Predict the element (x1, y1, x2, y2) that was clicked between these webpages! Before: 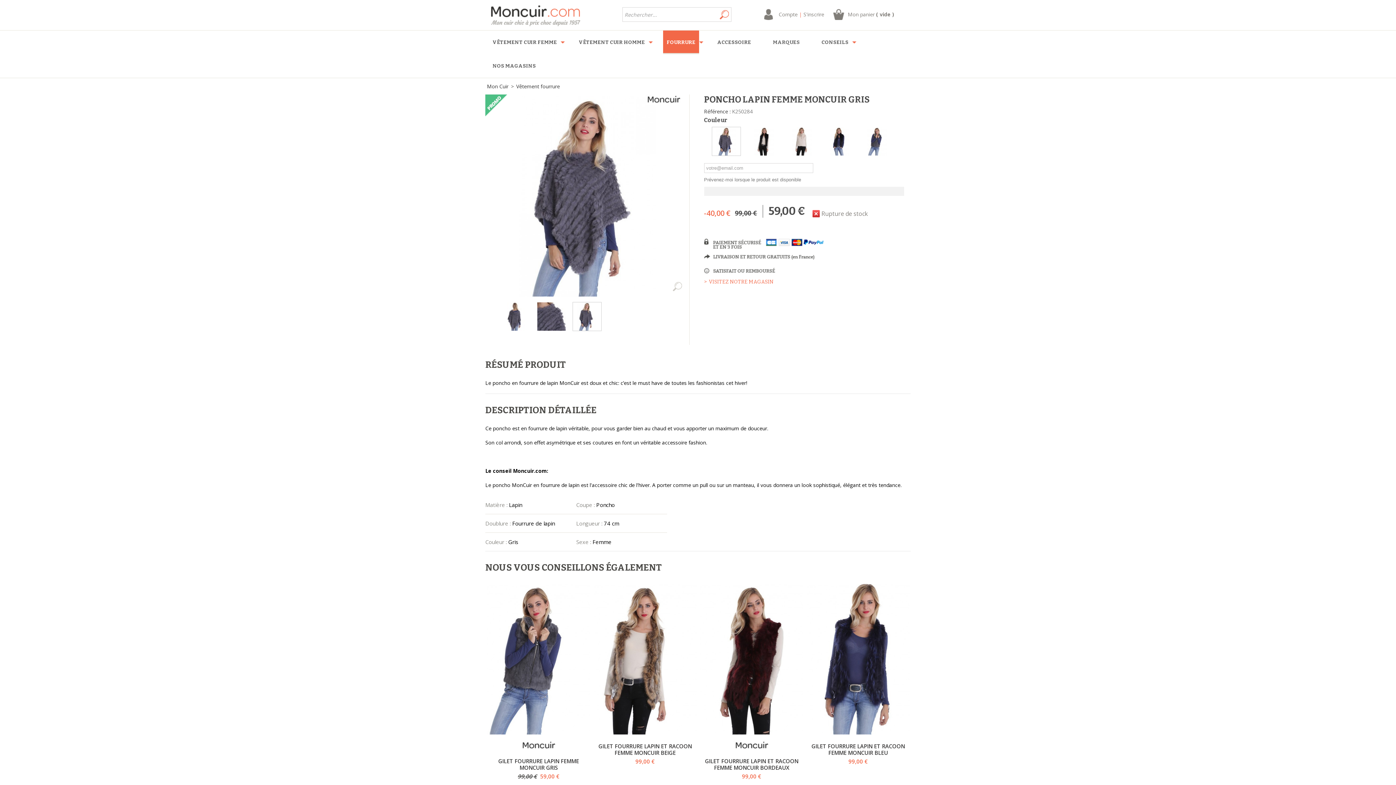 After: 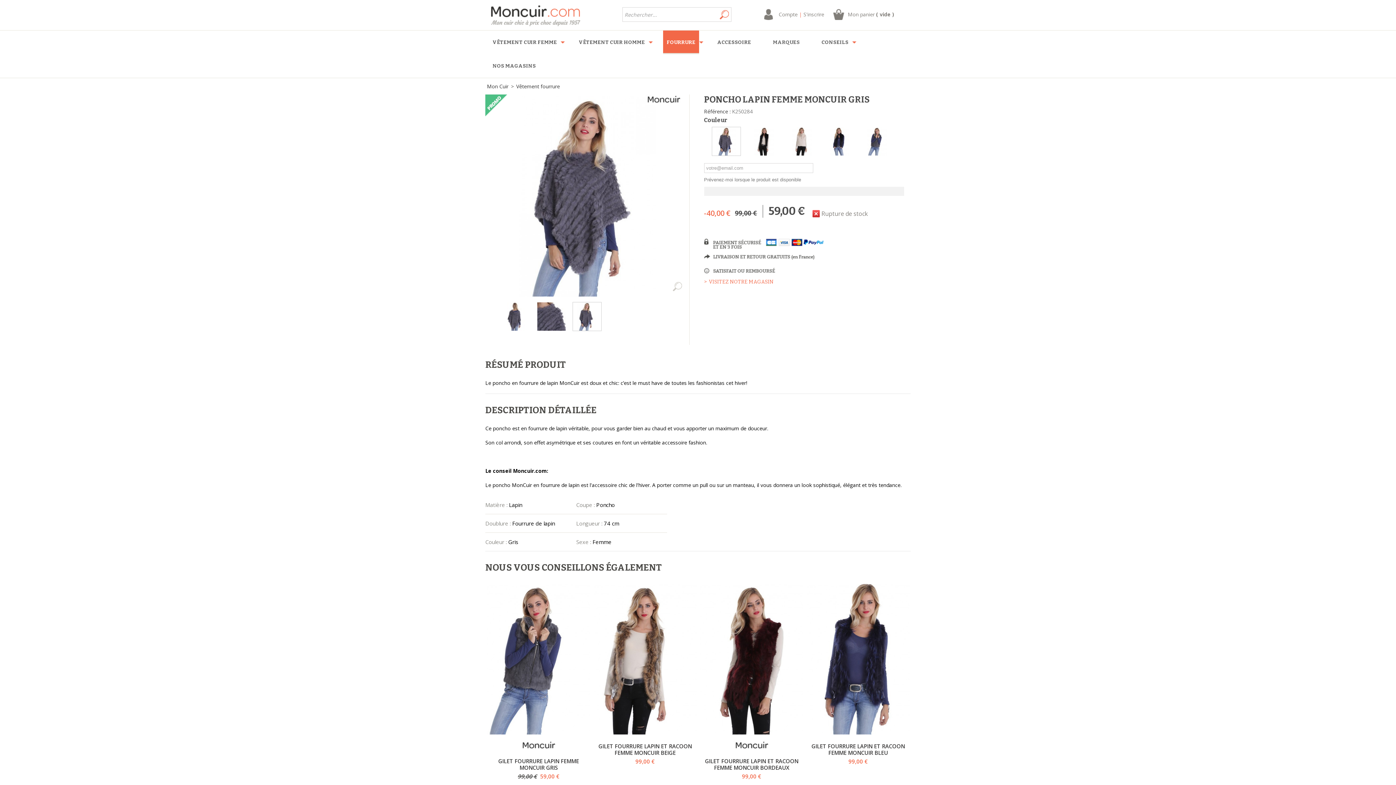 Action: bbox: (711, 126, 740, 156)